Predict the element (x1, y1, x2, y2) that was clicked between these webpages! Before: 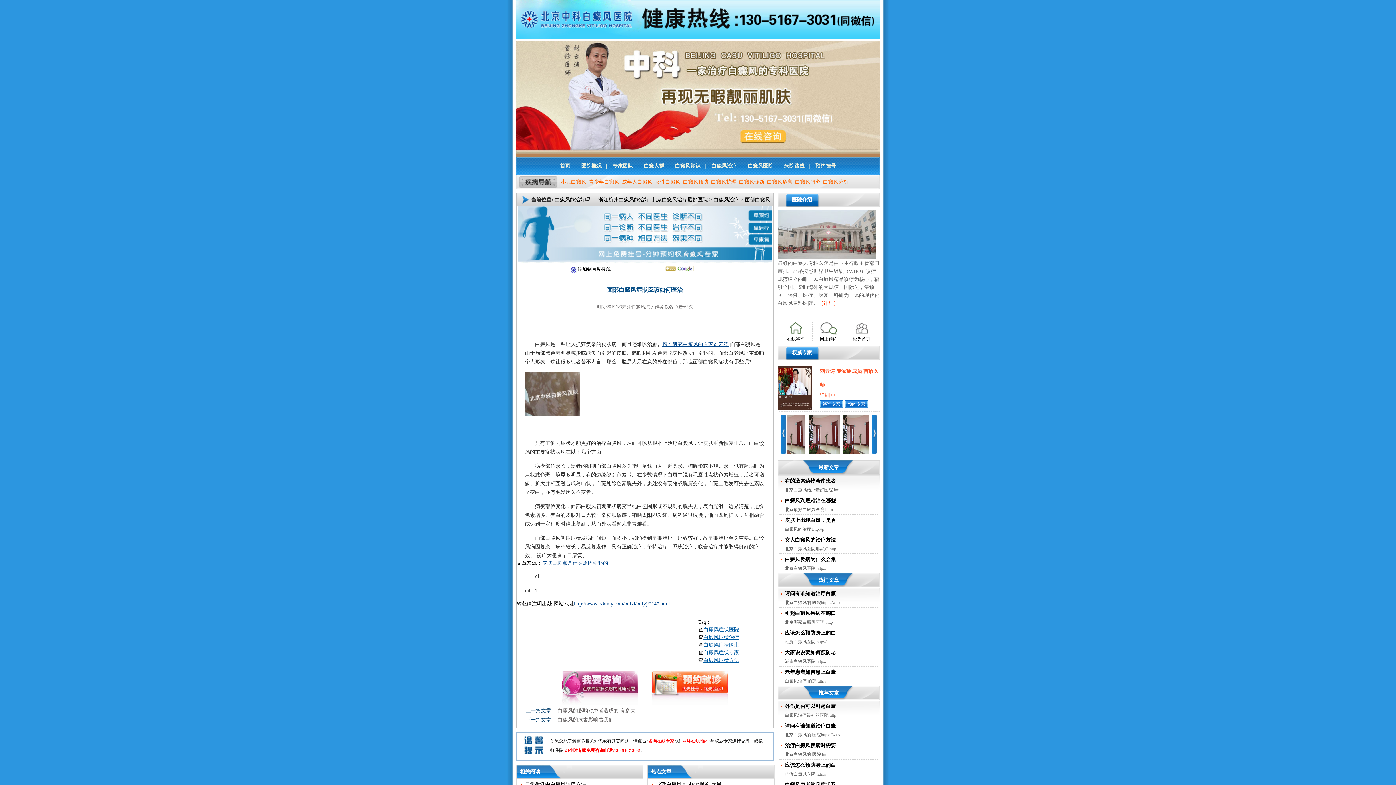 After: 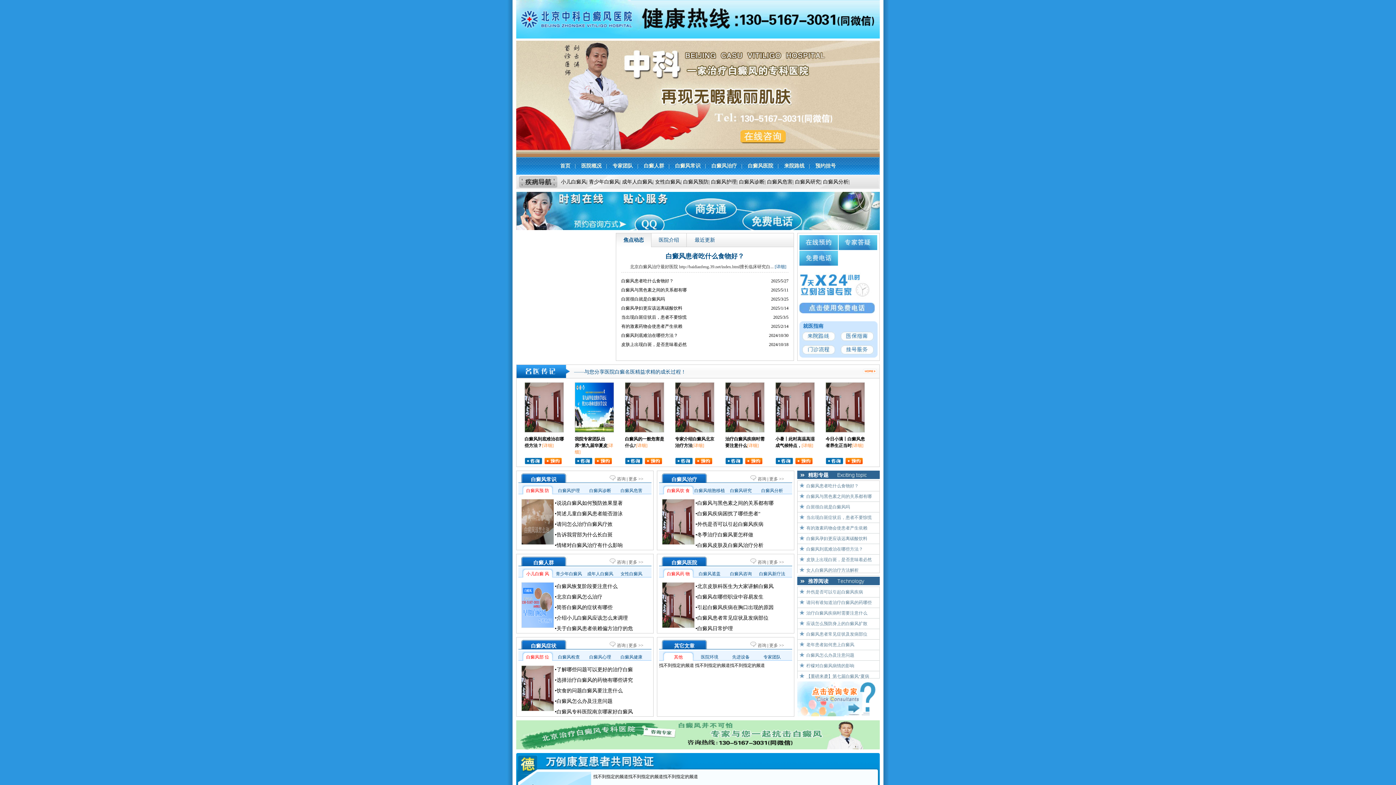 Action: label:  添加到百度搜藏 bbox: (570, 266, 610, 272)